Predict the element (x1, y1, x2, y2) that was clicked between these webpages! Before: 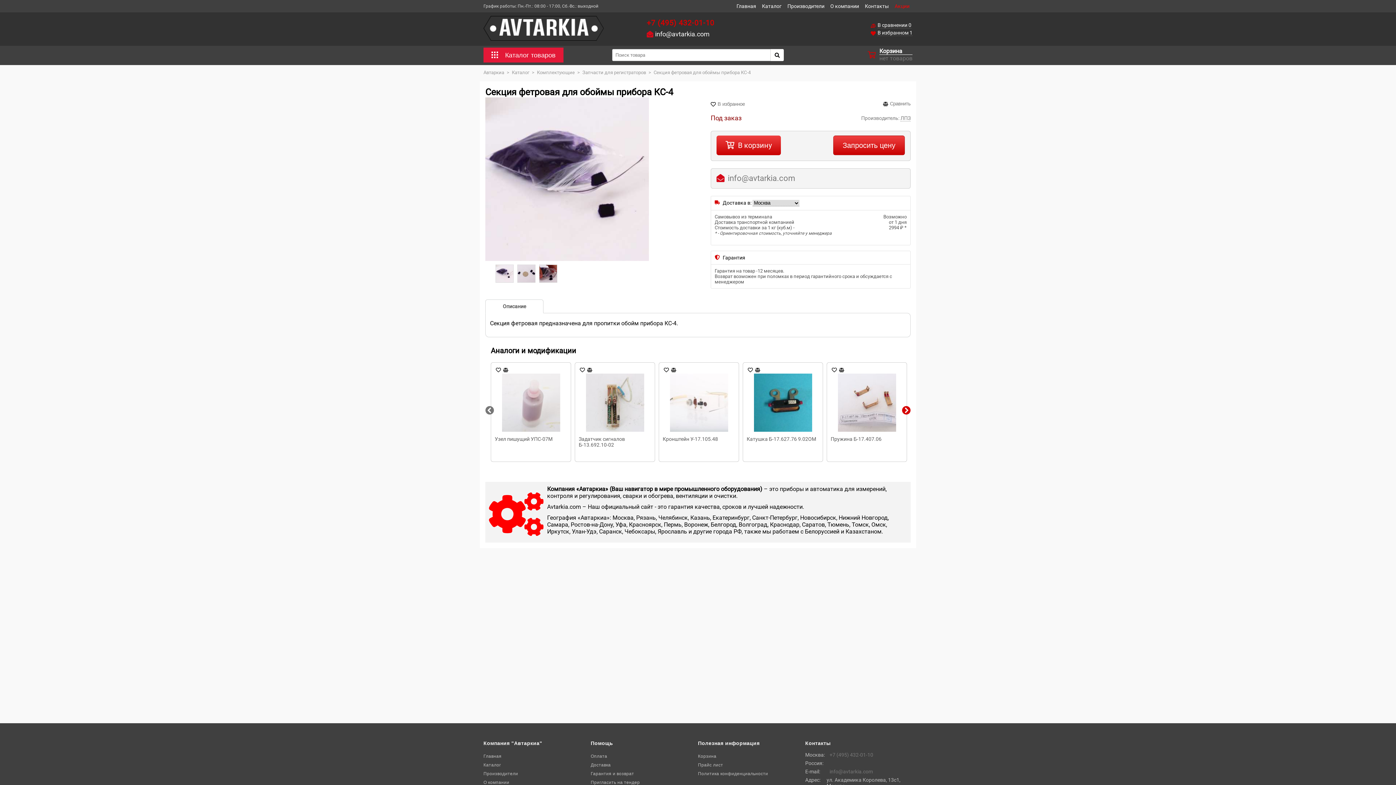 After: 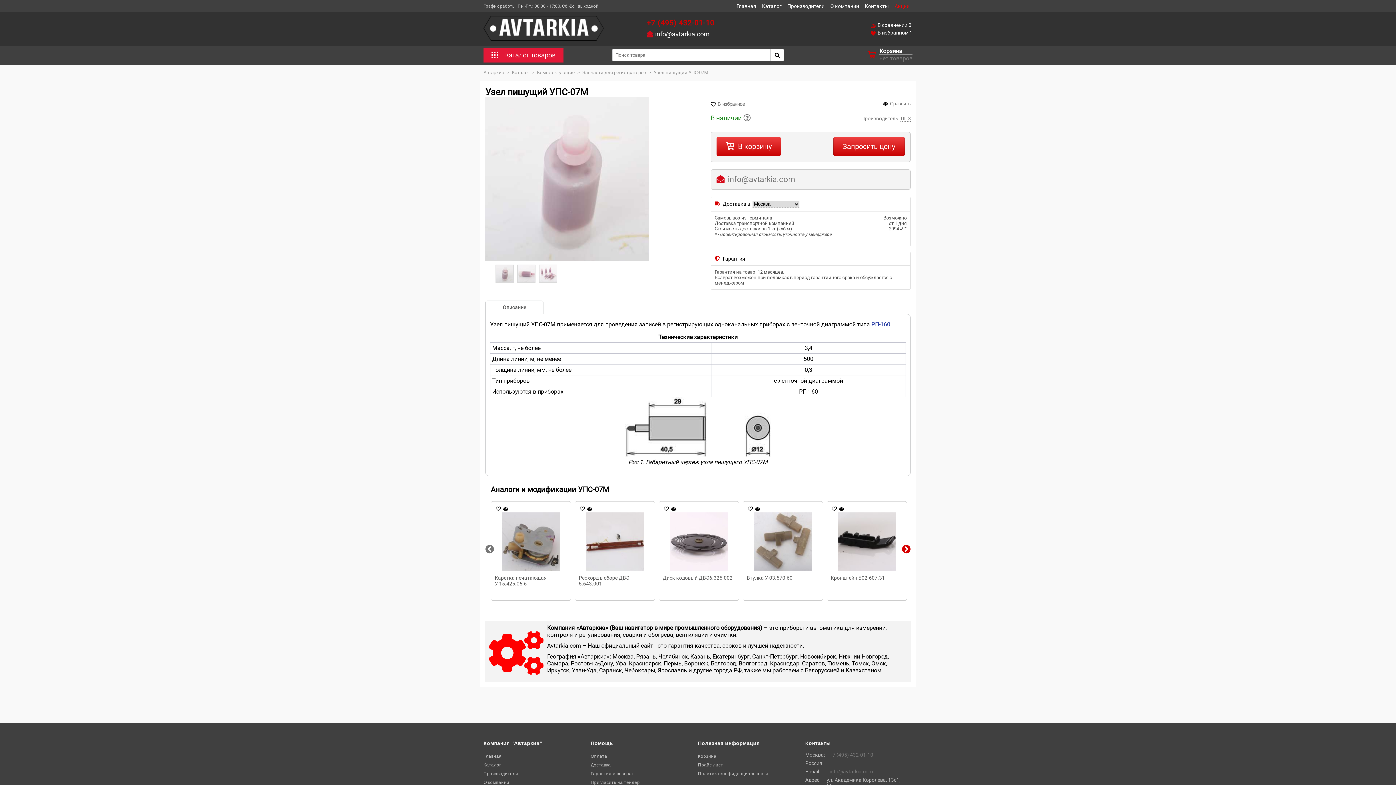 Action: bbox: (494, 373, 567, 454) label: Узел пишущий УПС-07М